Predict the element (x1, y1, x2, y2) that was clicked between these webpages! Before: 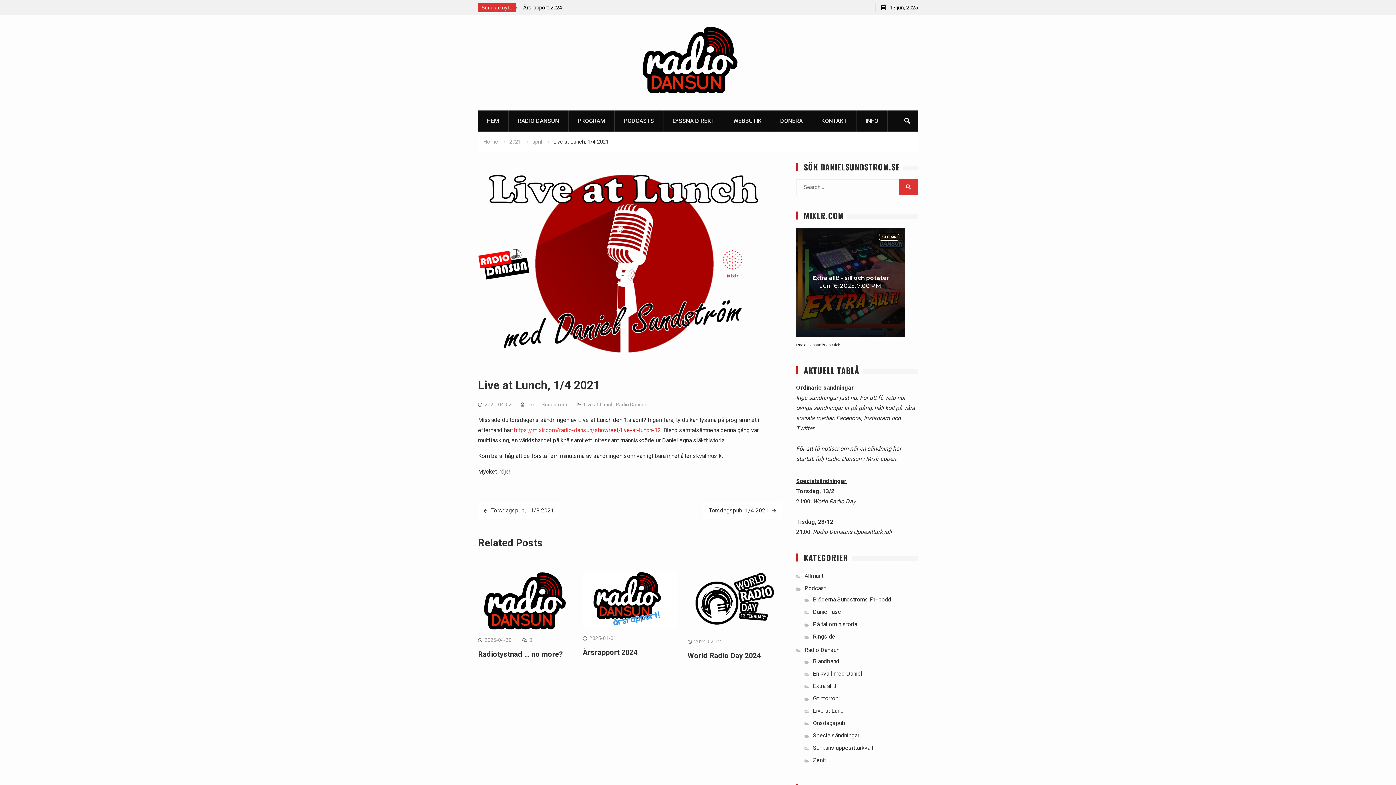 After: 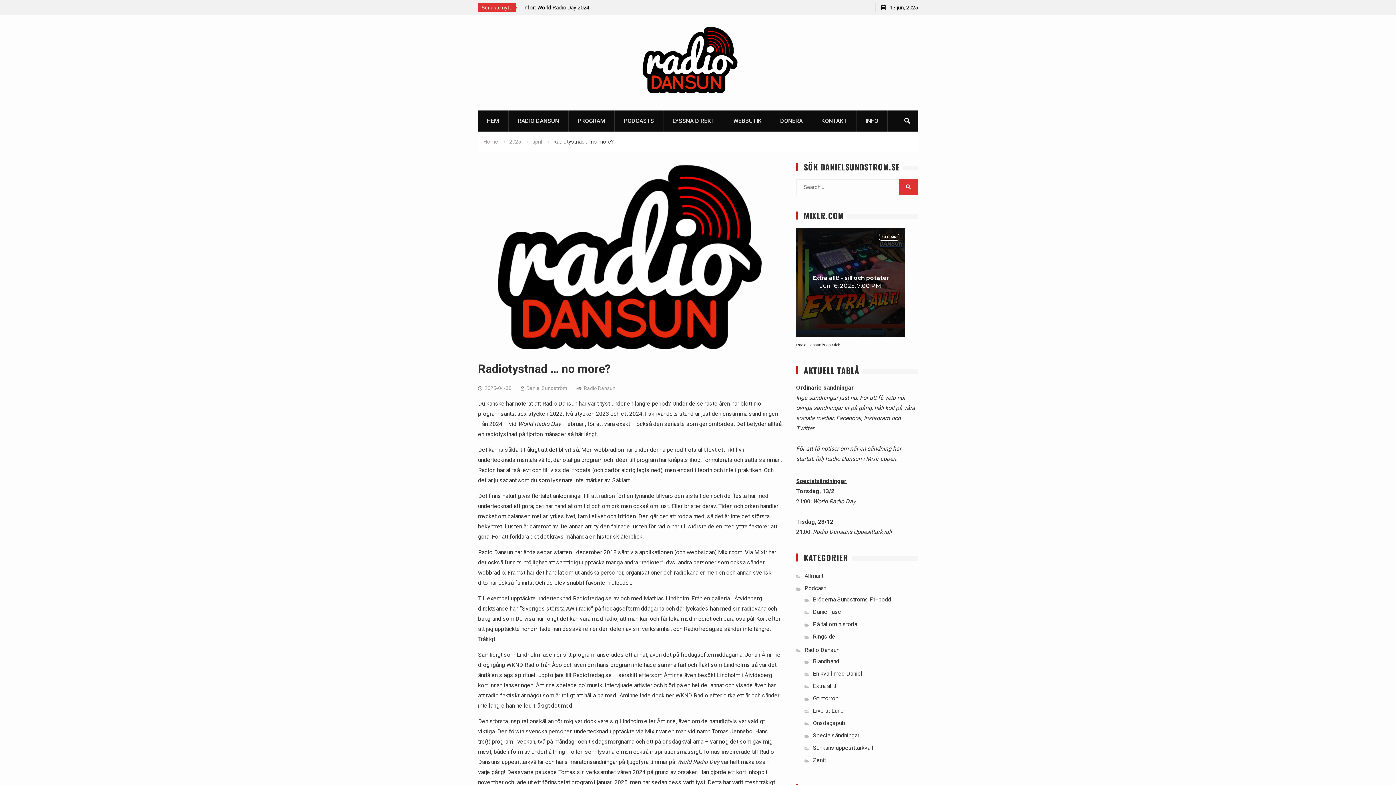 Action: bbox: (478, 571, 572, 629)